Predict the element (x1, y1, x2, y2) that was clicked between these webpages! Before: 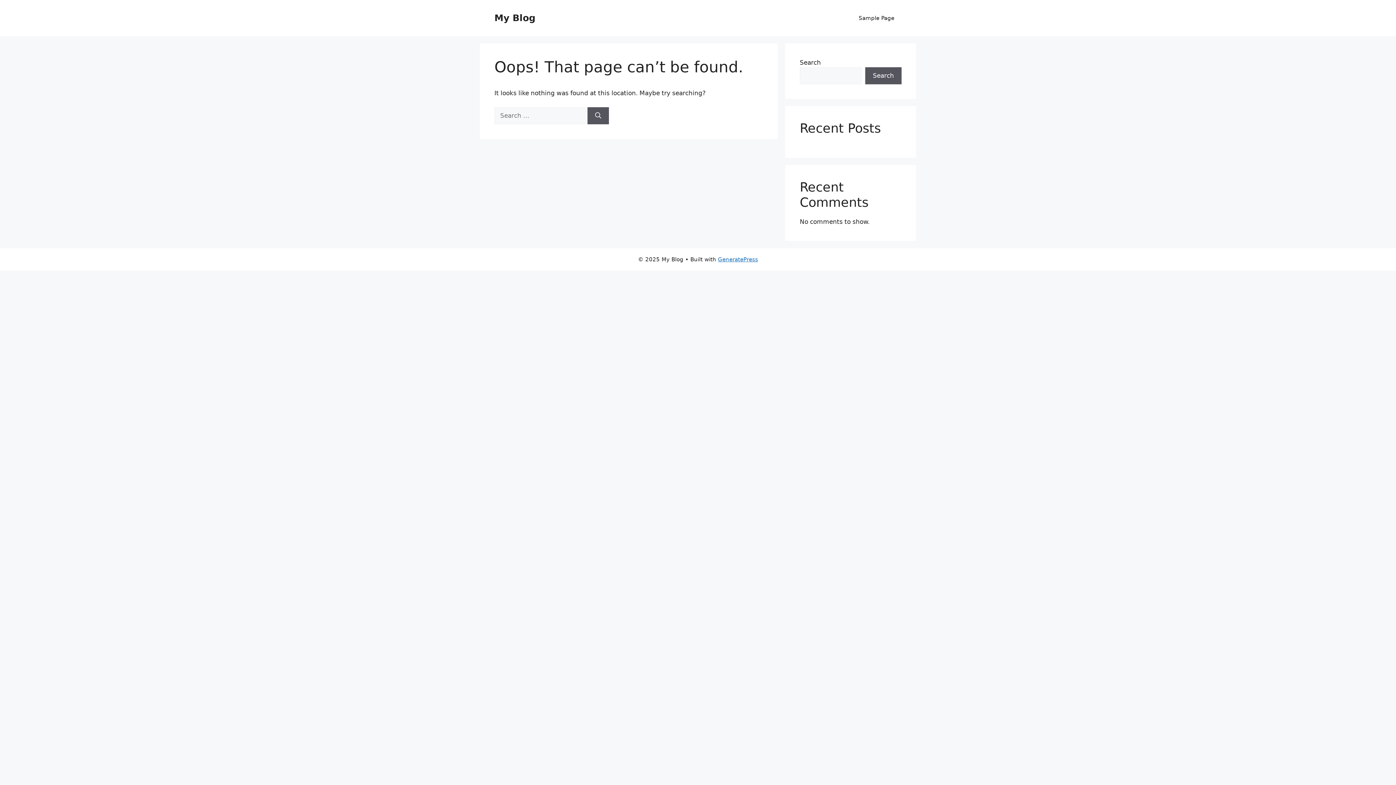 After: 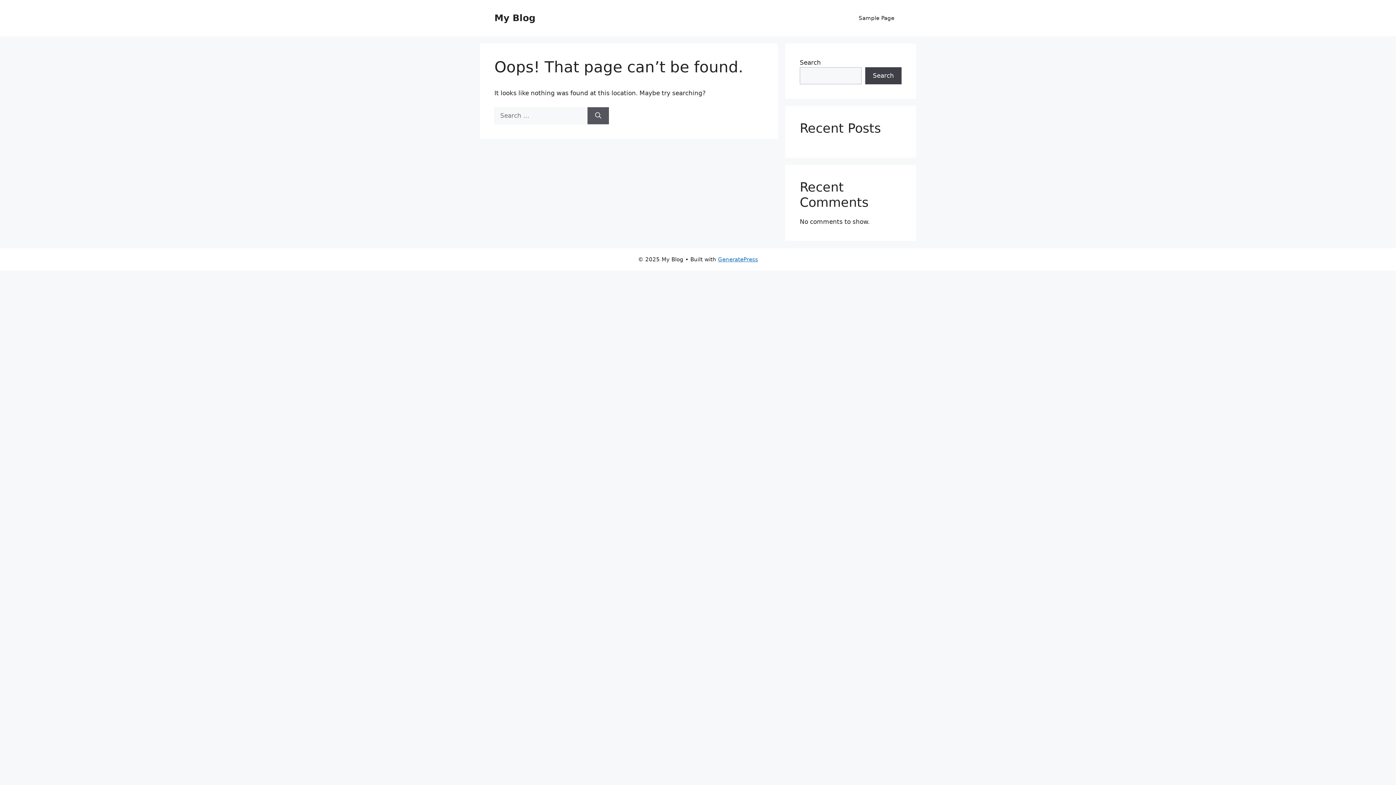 Action: label: Search bbox: (865, 67, 901, 84)